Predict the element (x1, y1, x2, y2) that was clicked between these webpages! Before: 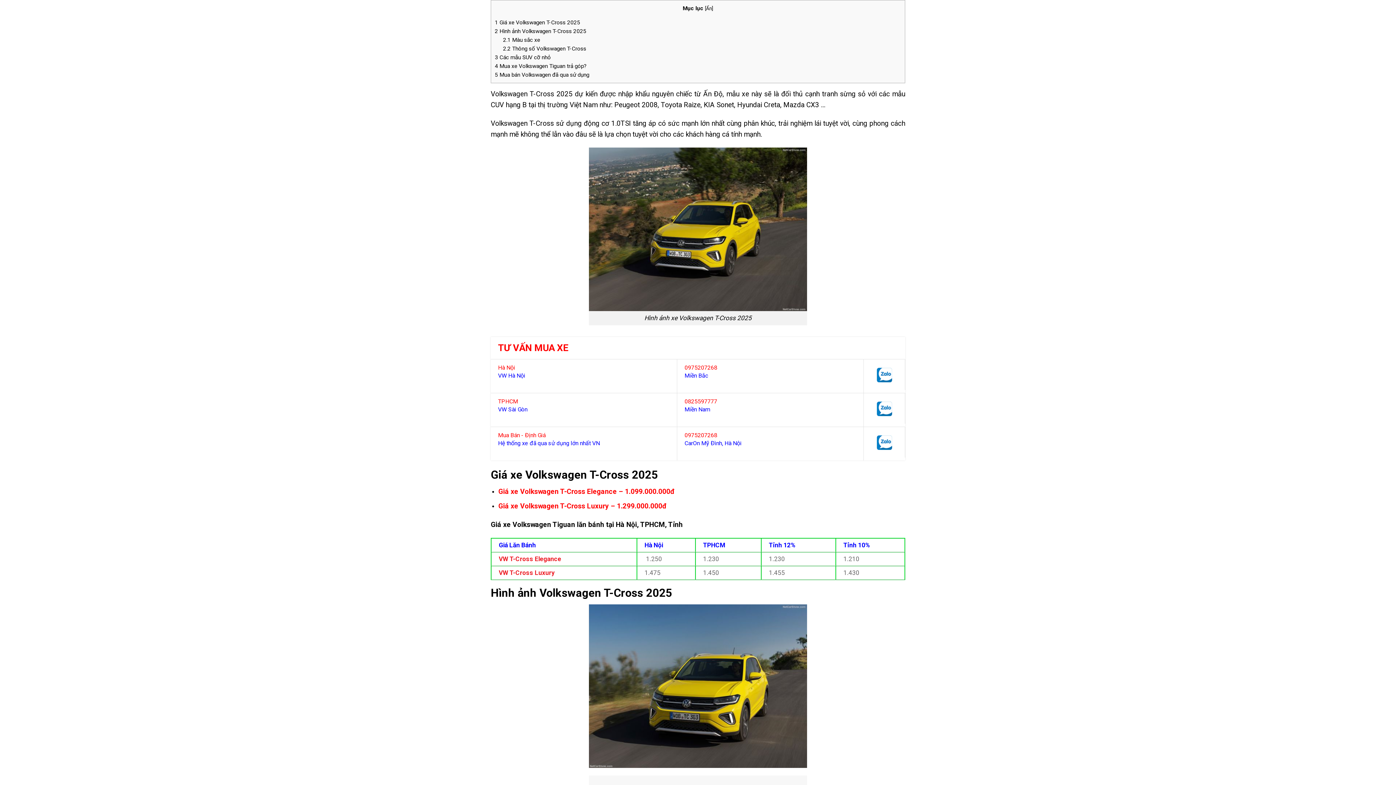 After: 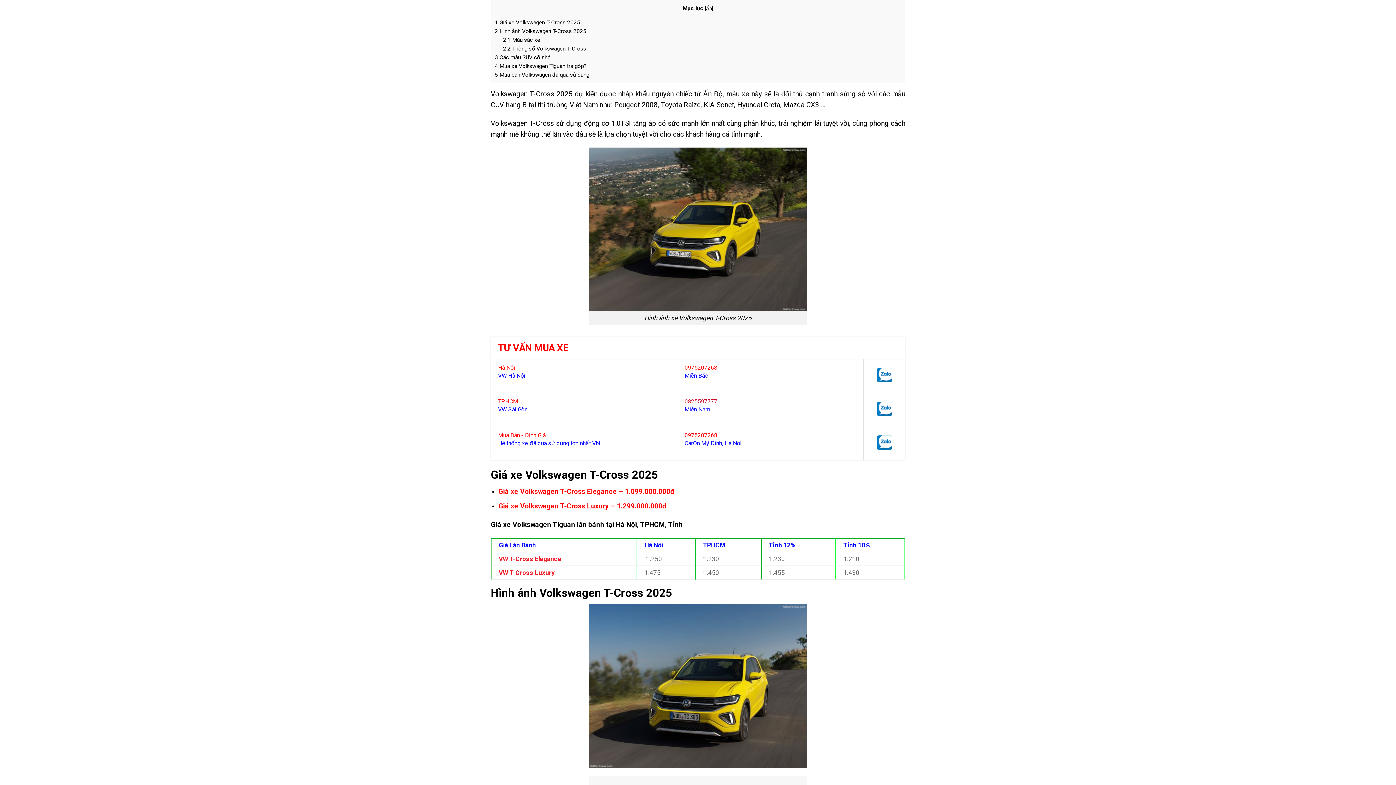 Action: bbox: (684, 398, 717, 404) label: 0825597777